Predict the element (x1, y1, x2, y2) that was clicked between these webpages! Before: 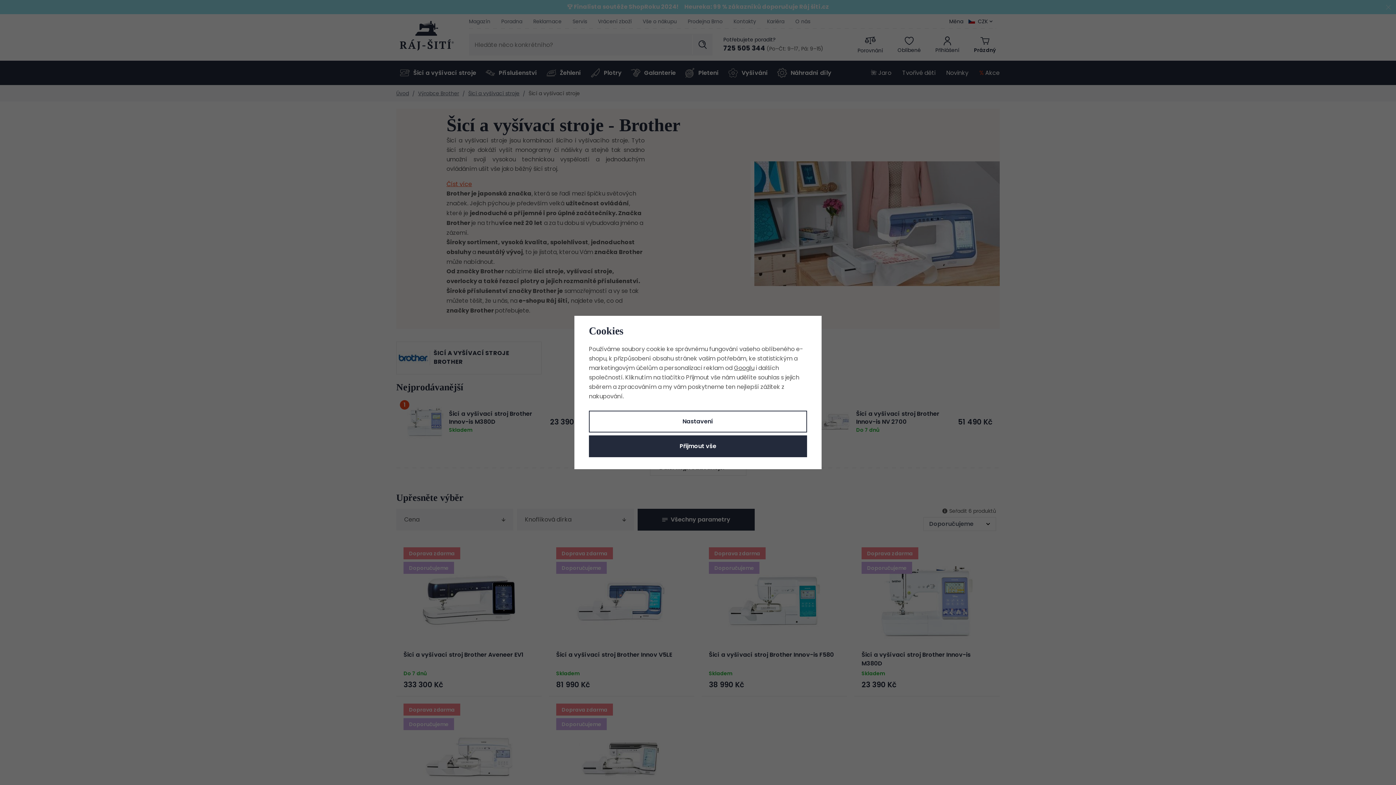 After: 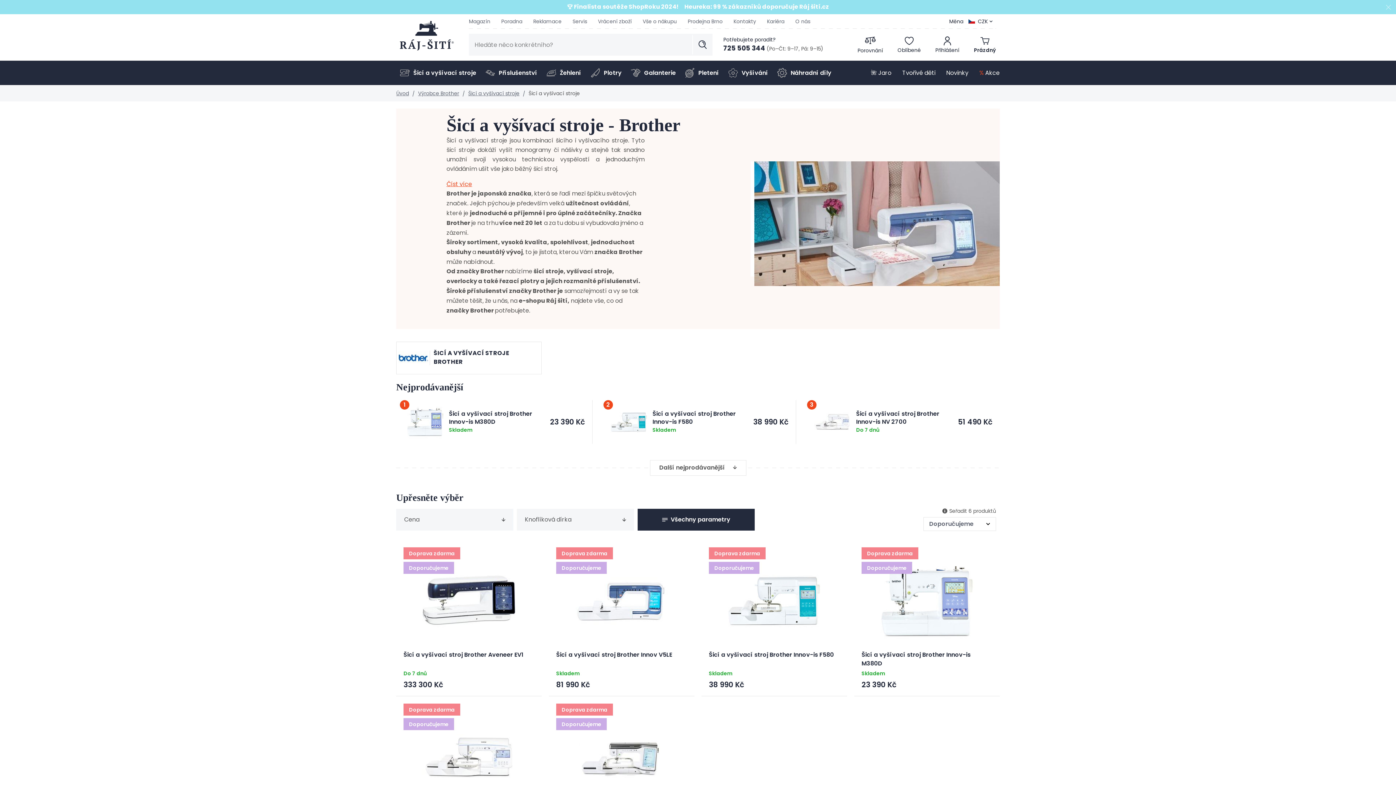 Action: bbox: (589, 435, 807, 457) label: Přijmout vše